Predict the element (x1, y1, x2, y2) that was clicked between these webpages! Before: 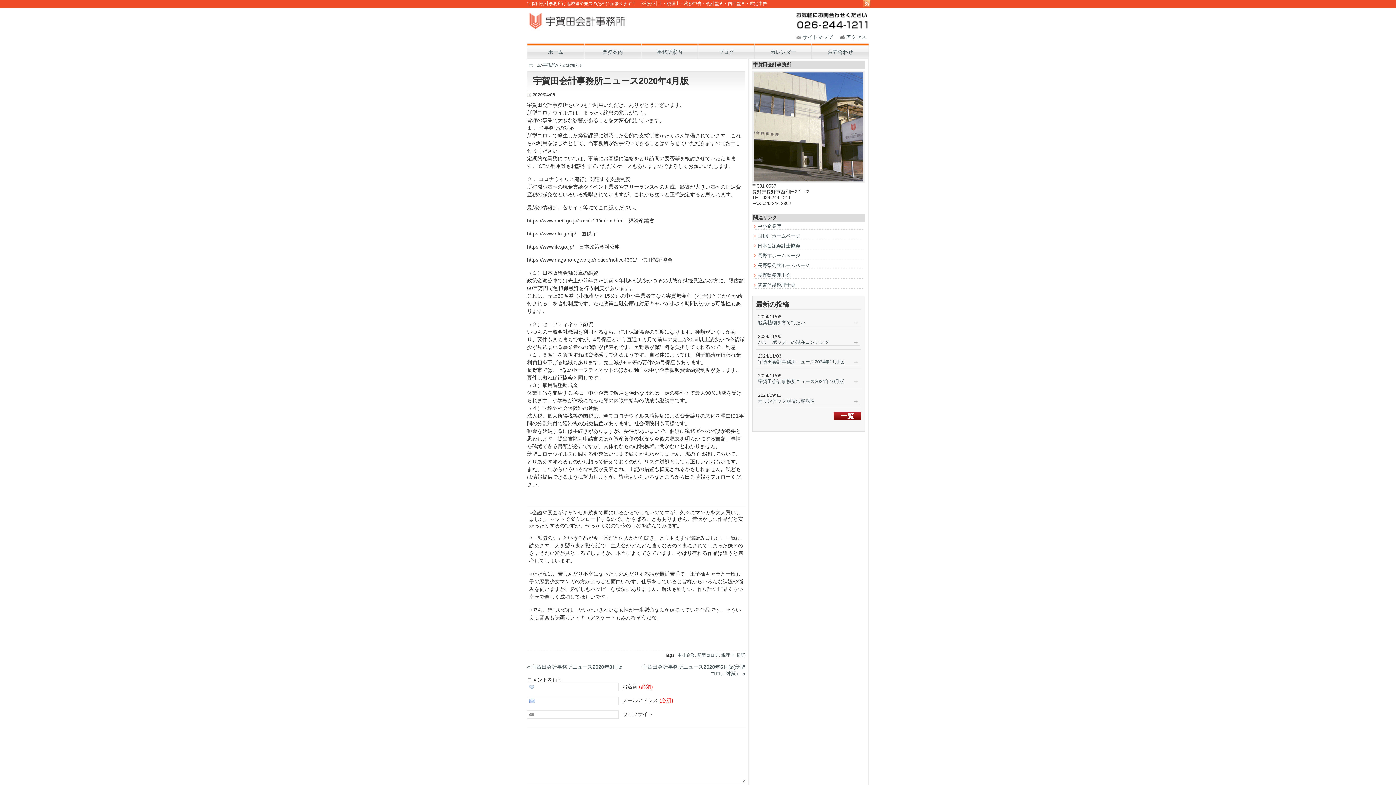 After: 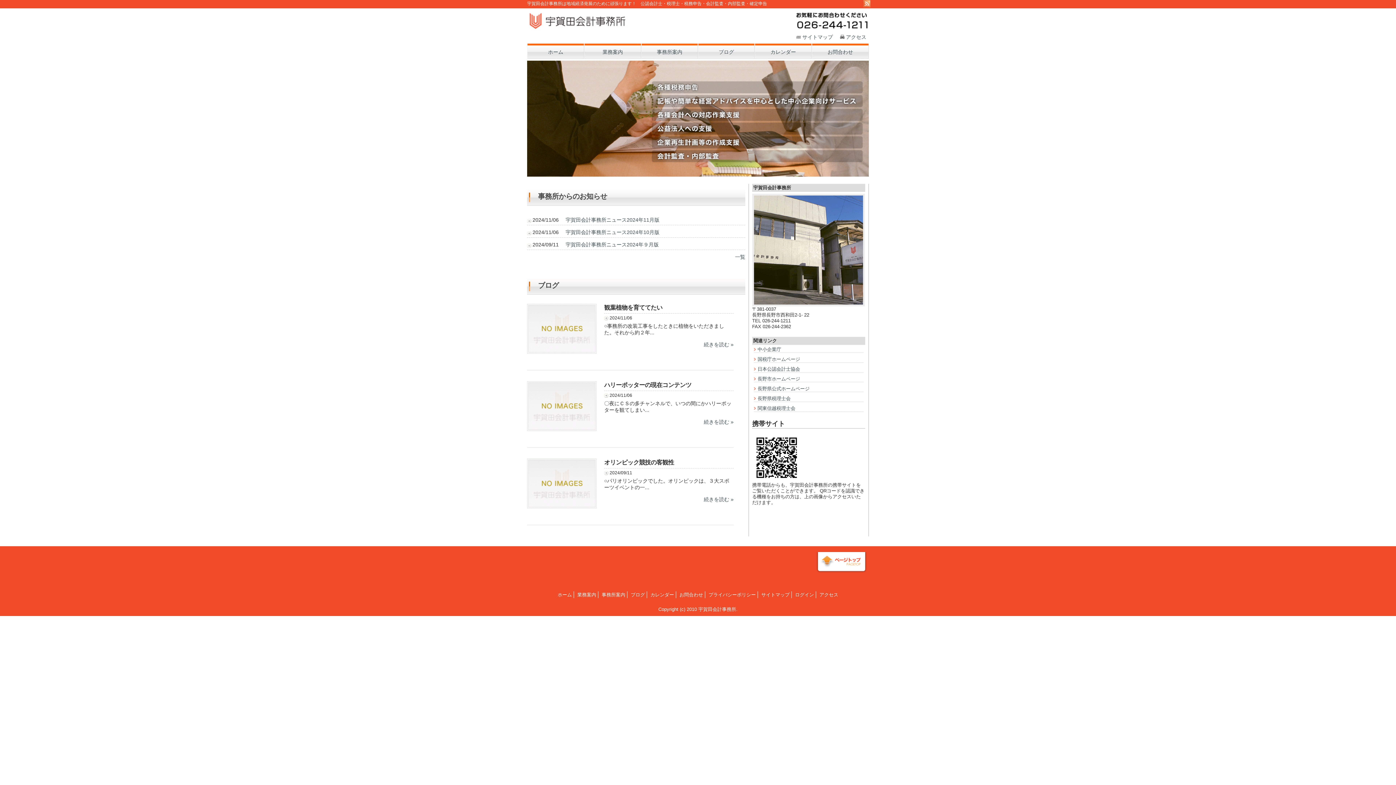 Action: bbox: (527, 43, 584, 58) label: ホーム